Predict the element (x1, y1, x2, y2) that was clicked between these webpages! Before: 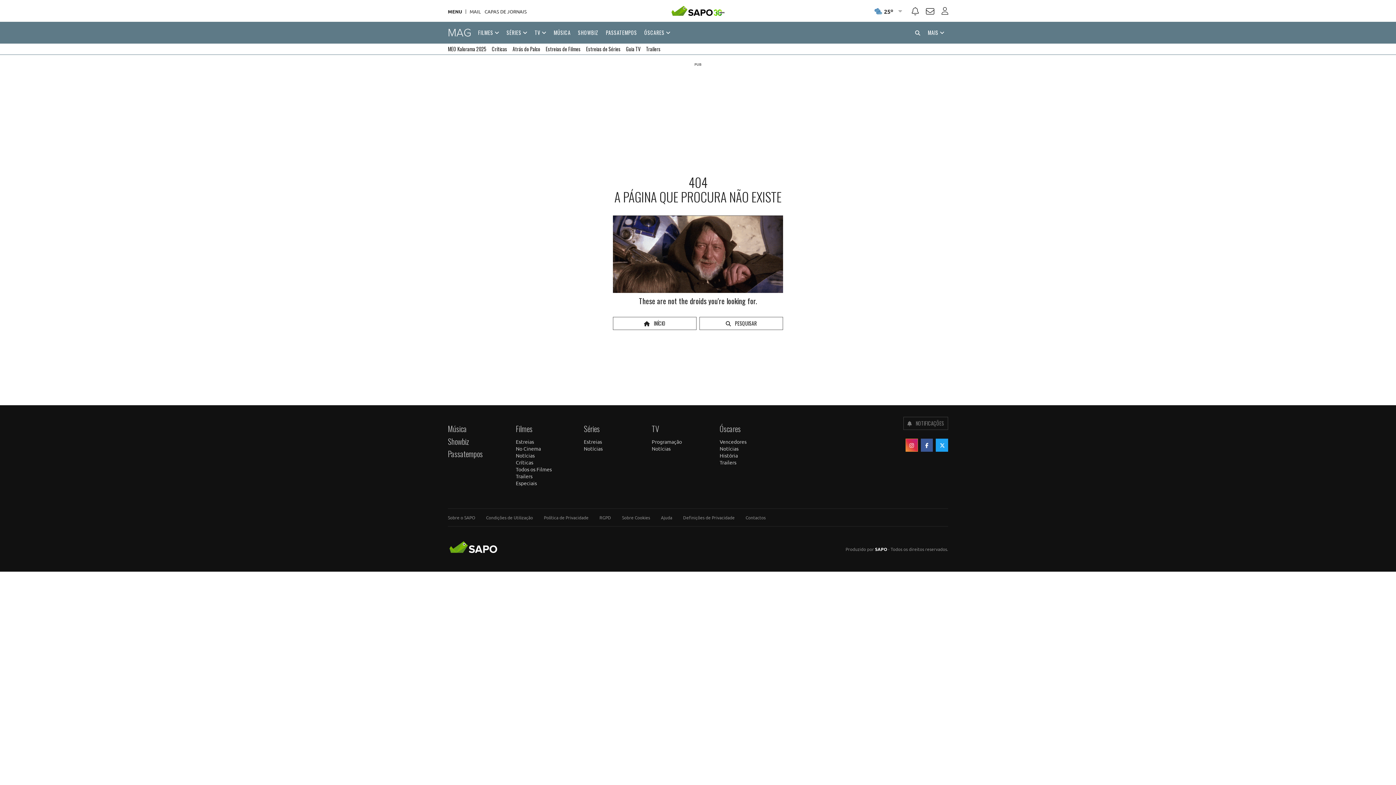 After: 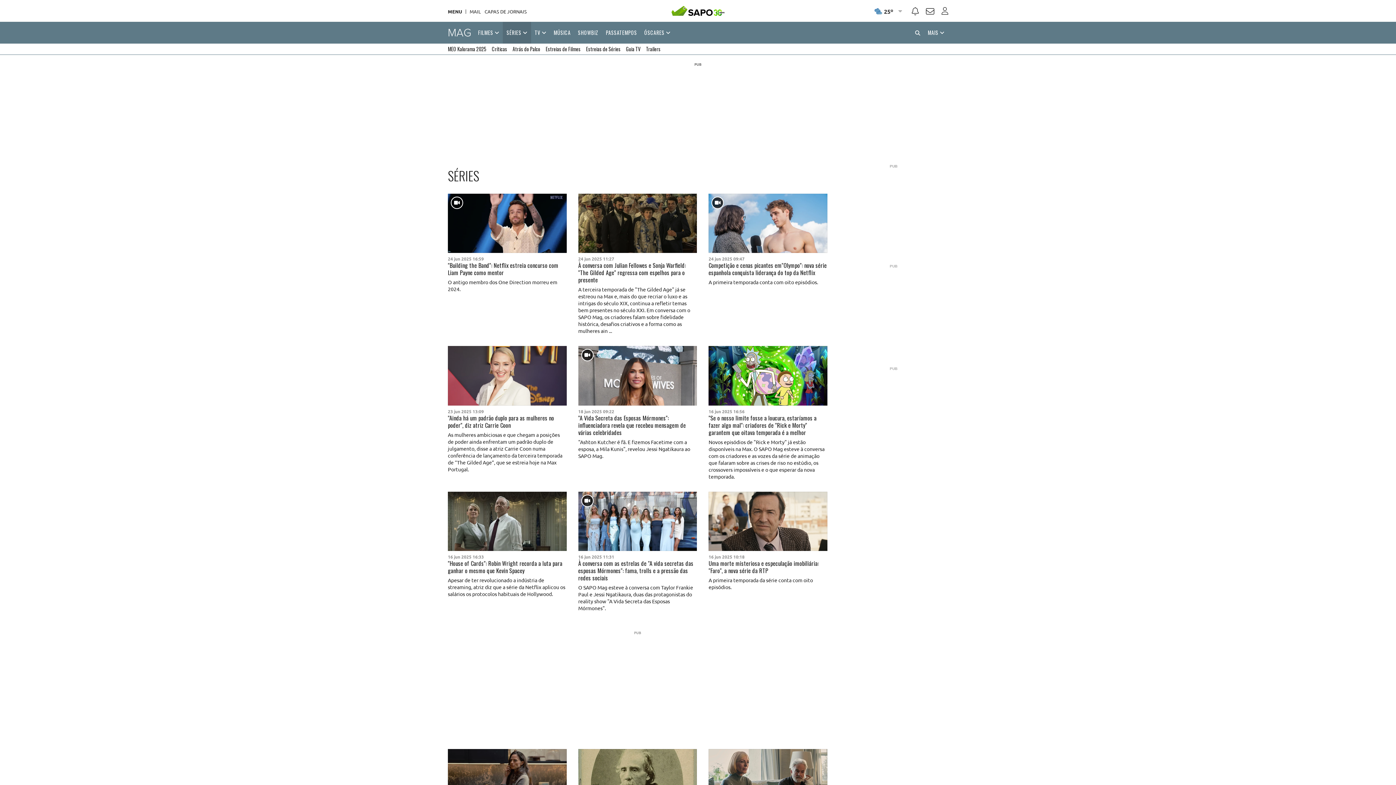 Action: label: Notícias bbox: (583, 445, 602, 452)